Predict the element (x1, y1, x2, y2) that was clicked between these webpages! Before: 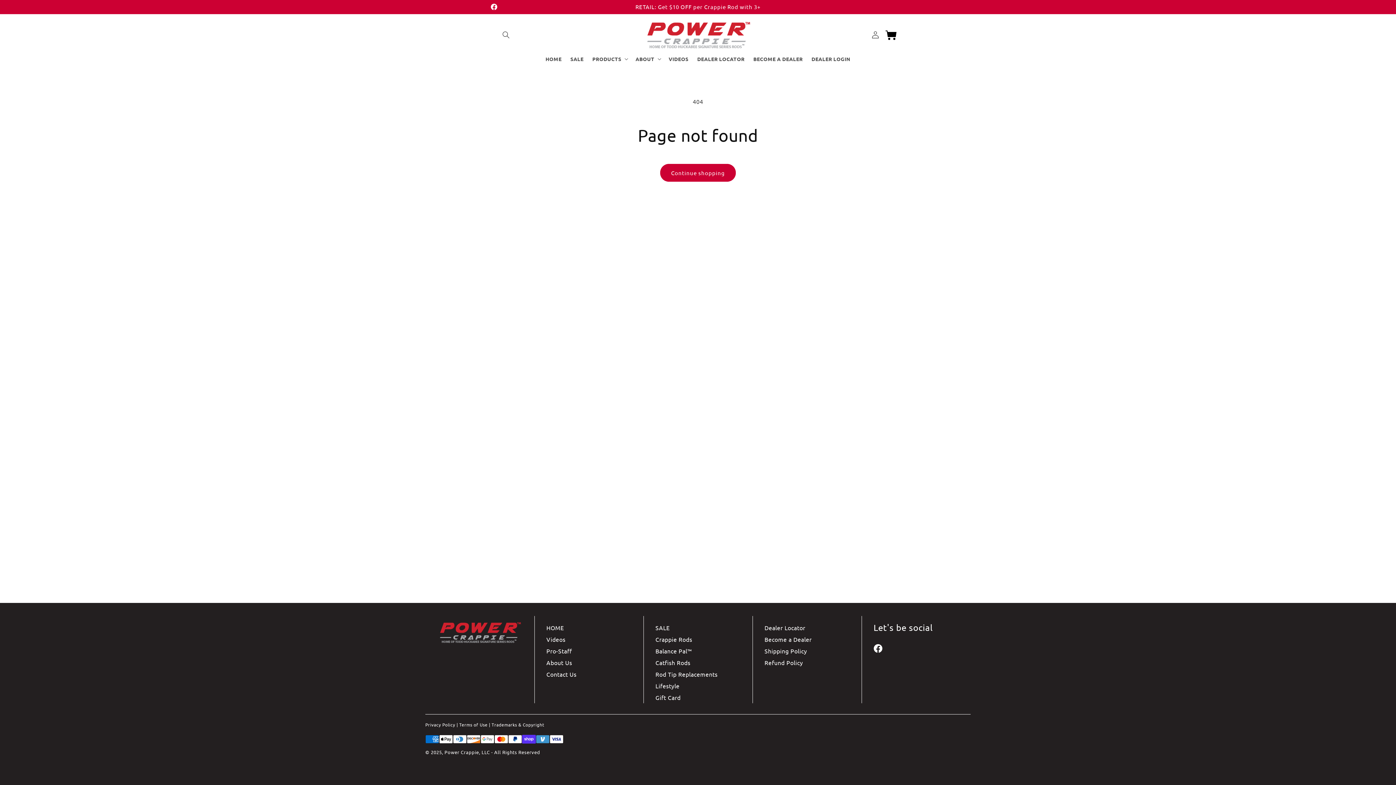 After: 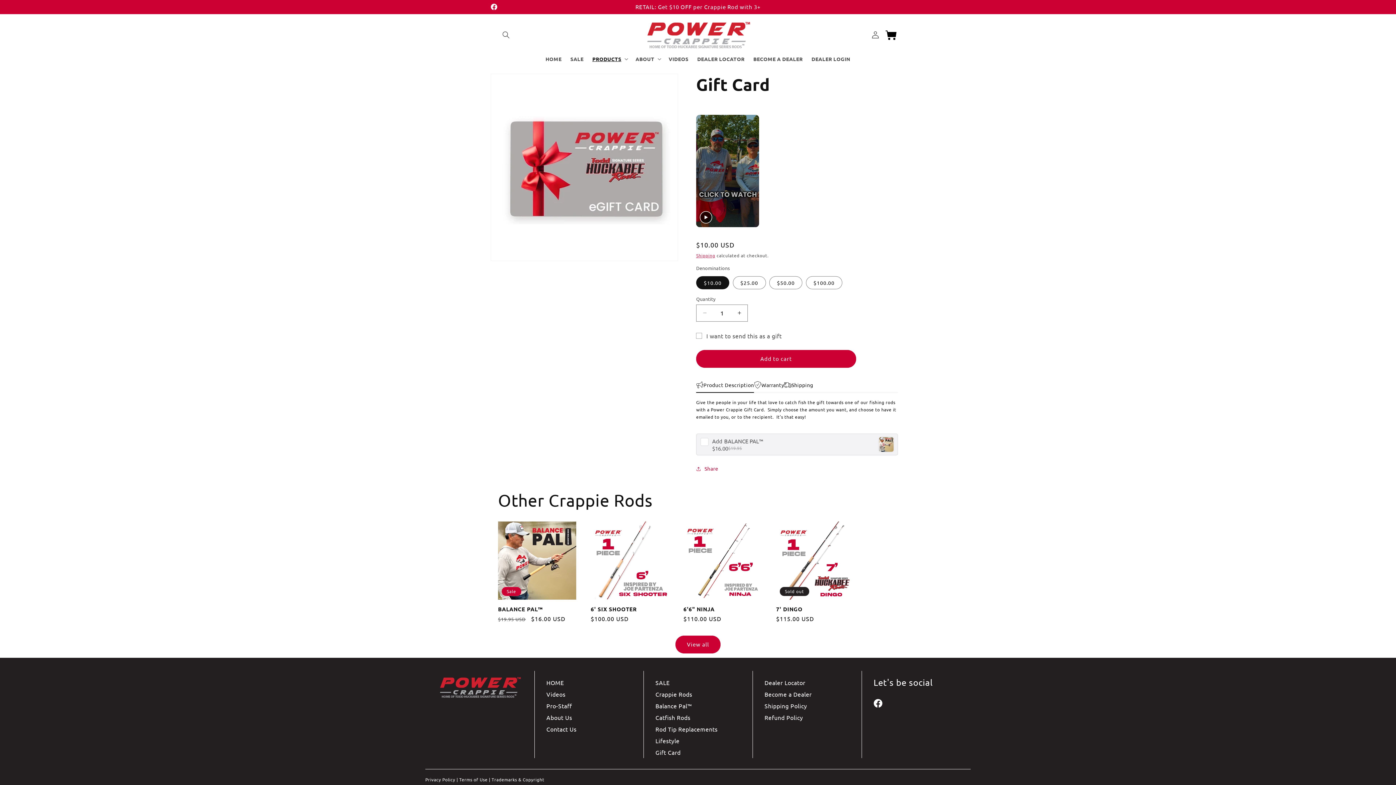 Action: bbox: (655, 694, 680, 701) label: Gift Card